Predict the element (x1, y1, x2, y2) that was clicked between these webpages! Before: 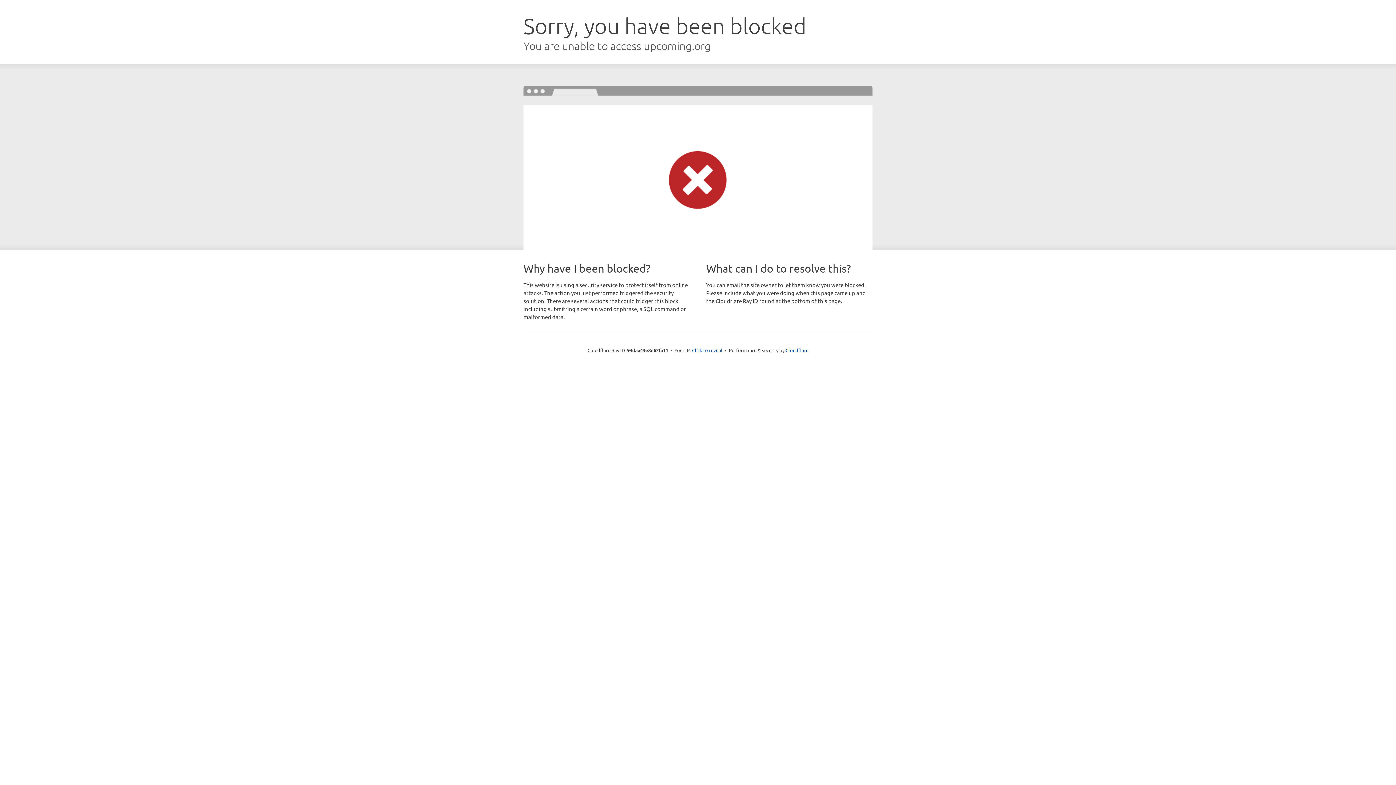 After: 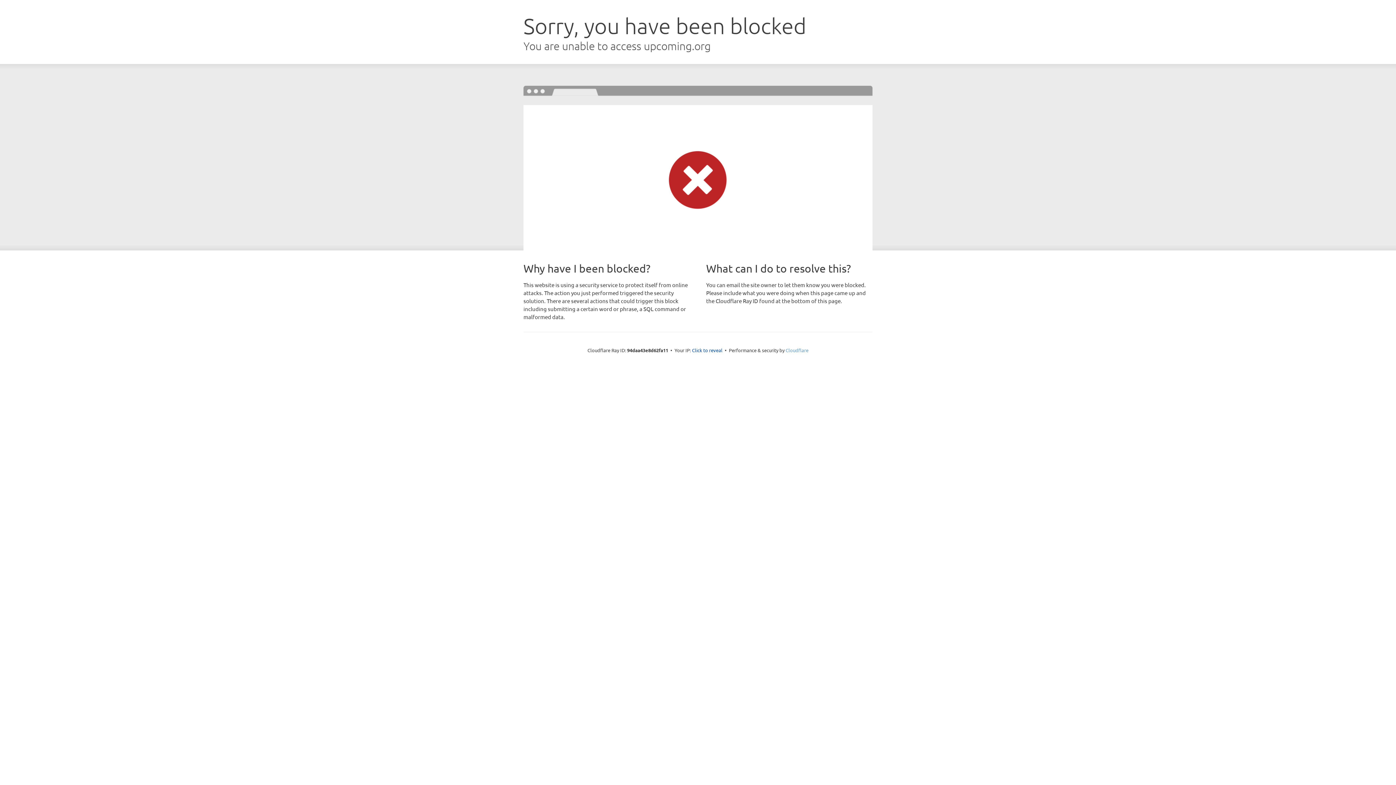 Action: label: Cloudflare bbox: (785, 347, 808, 353)